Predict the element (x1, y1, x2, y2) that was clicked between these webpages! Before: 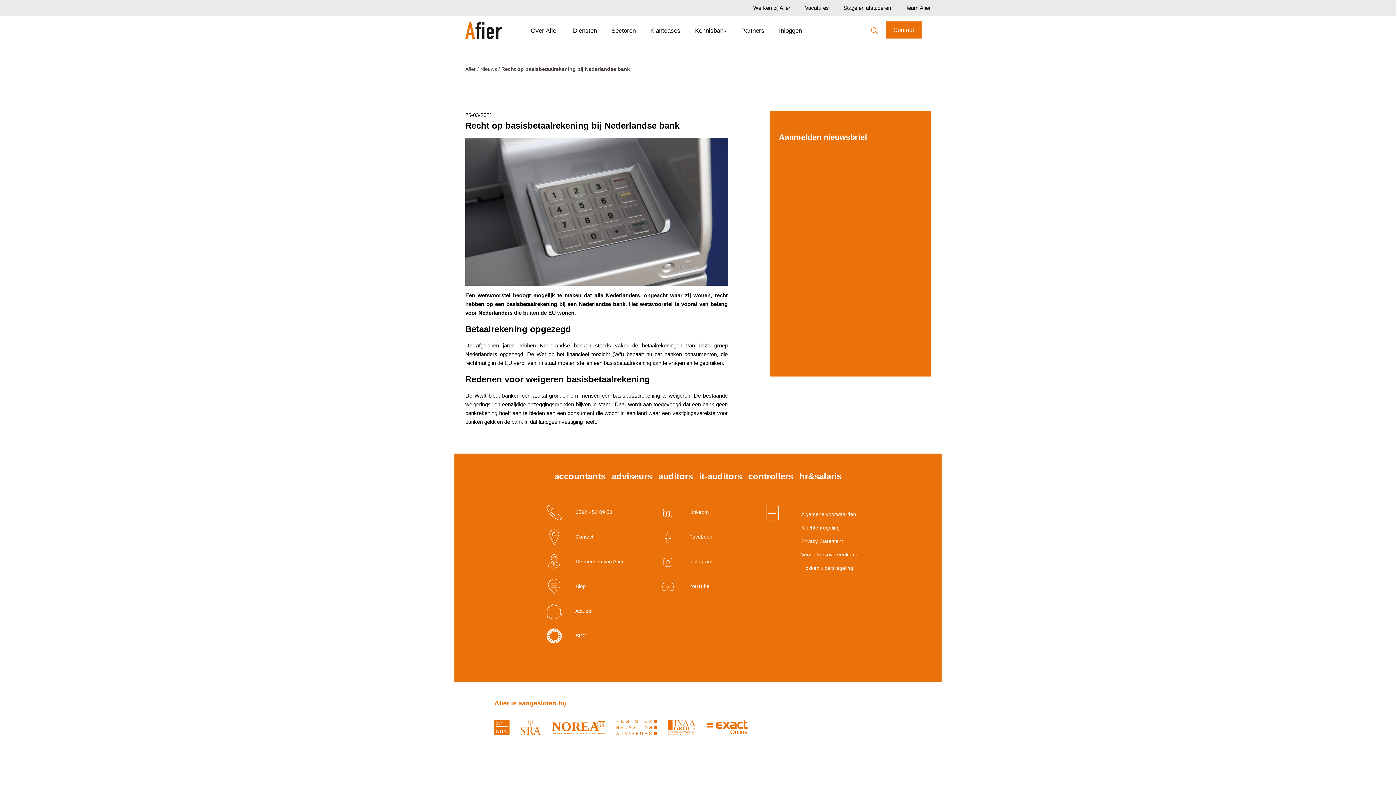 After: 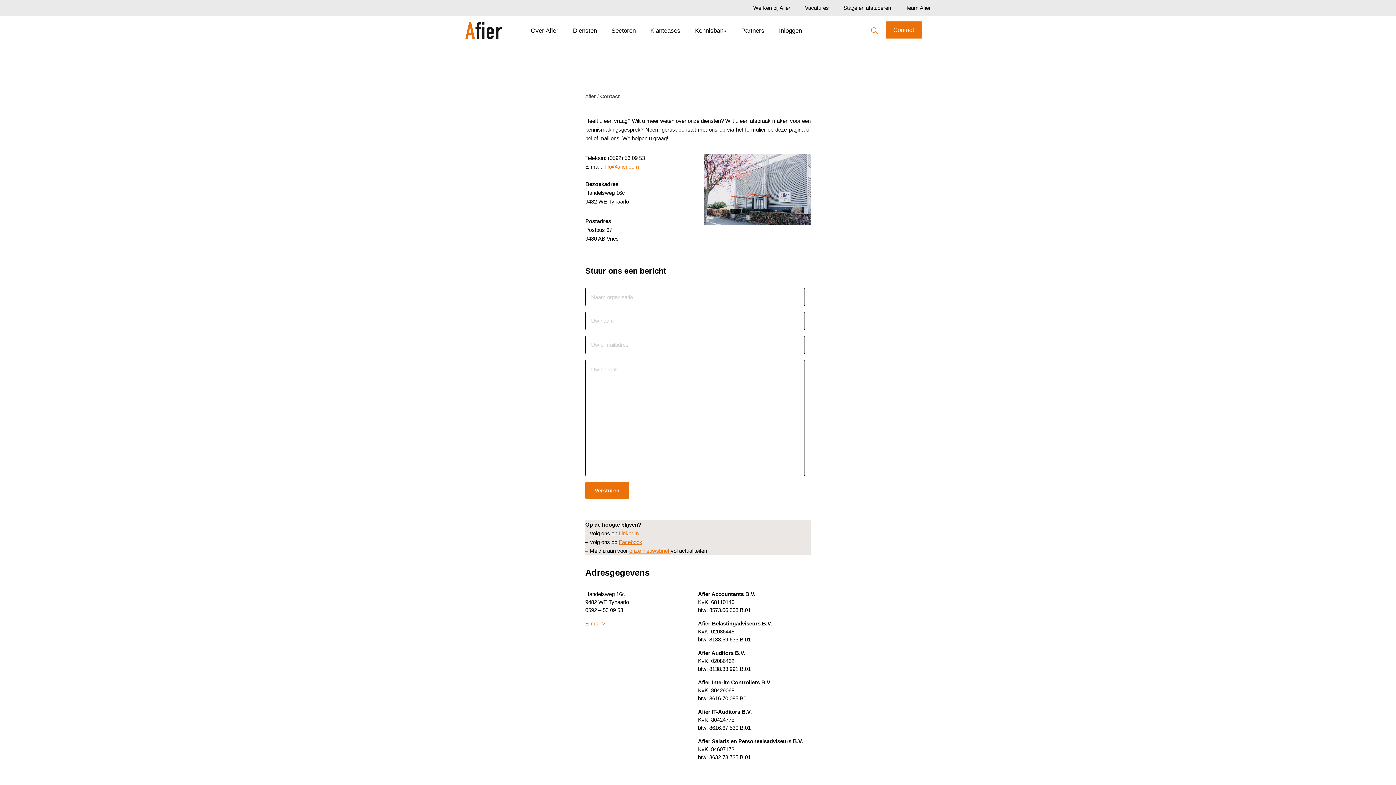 Action: label: Contact bbox: (893, 26, 914, 33)